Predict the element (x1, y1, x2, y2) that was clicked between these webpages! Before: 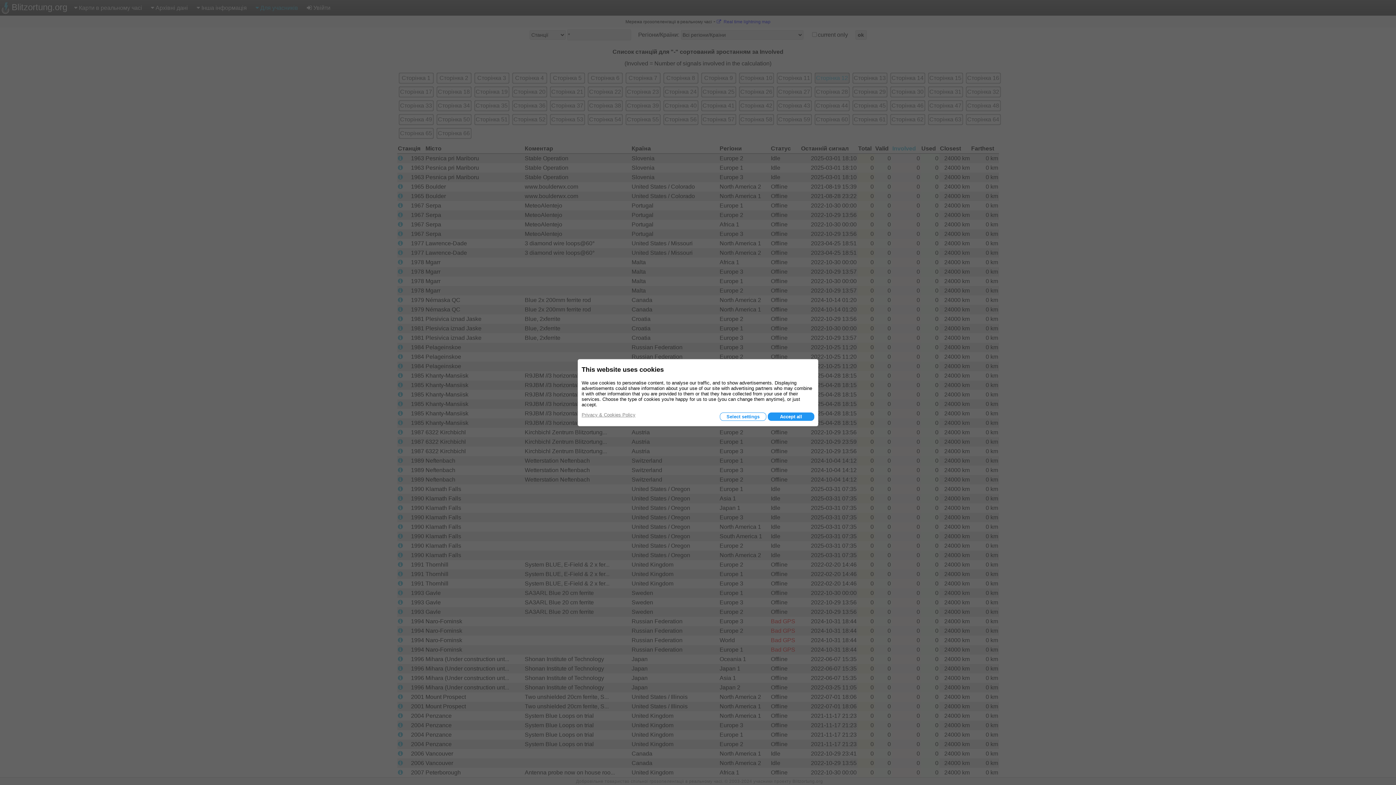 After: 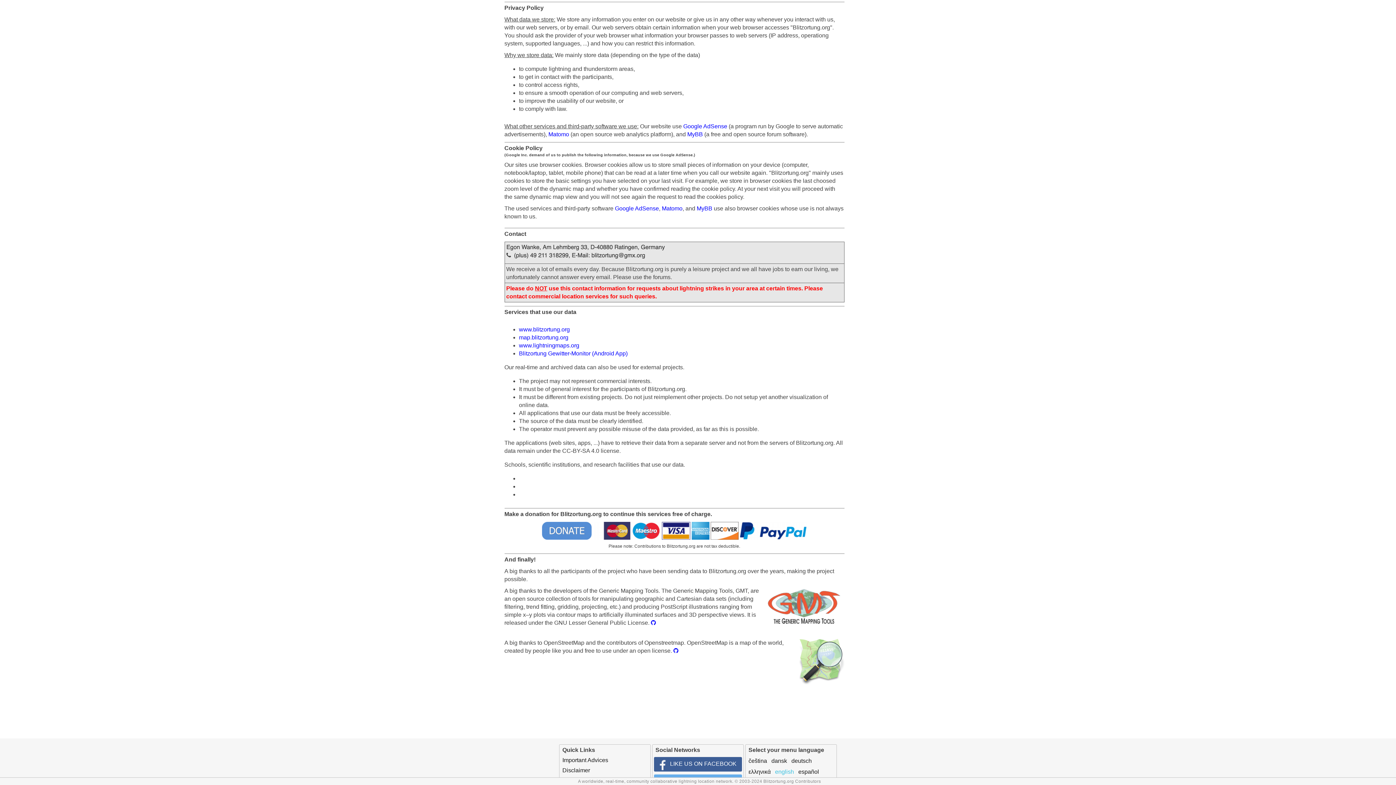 Action: label: Privacy & Cookies Policy bbox: (581, 412, 635, 417)